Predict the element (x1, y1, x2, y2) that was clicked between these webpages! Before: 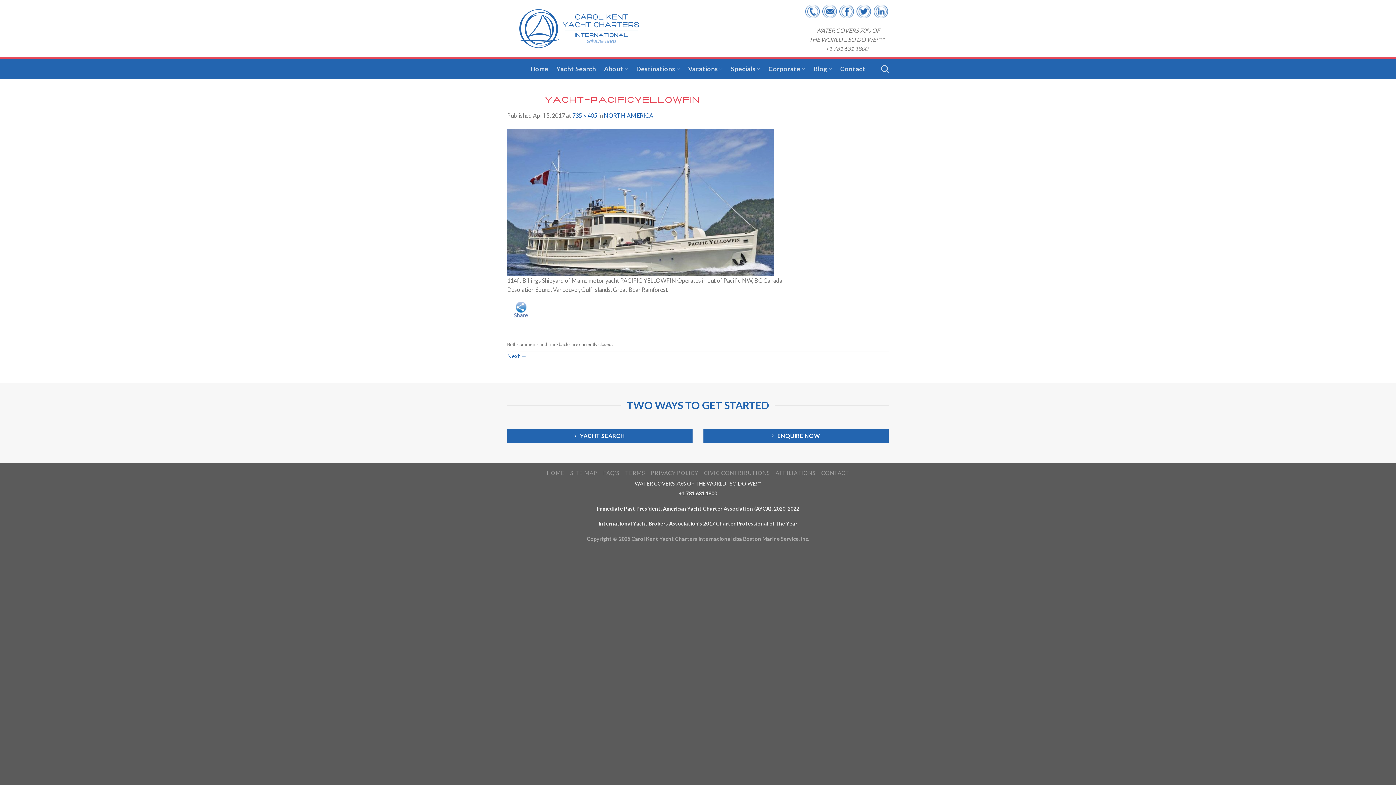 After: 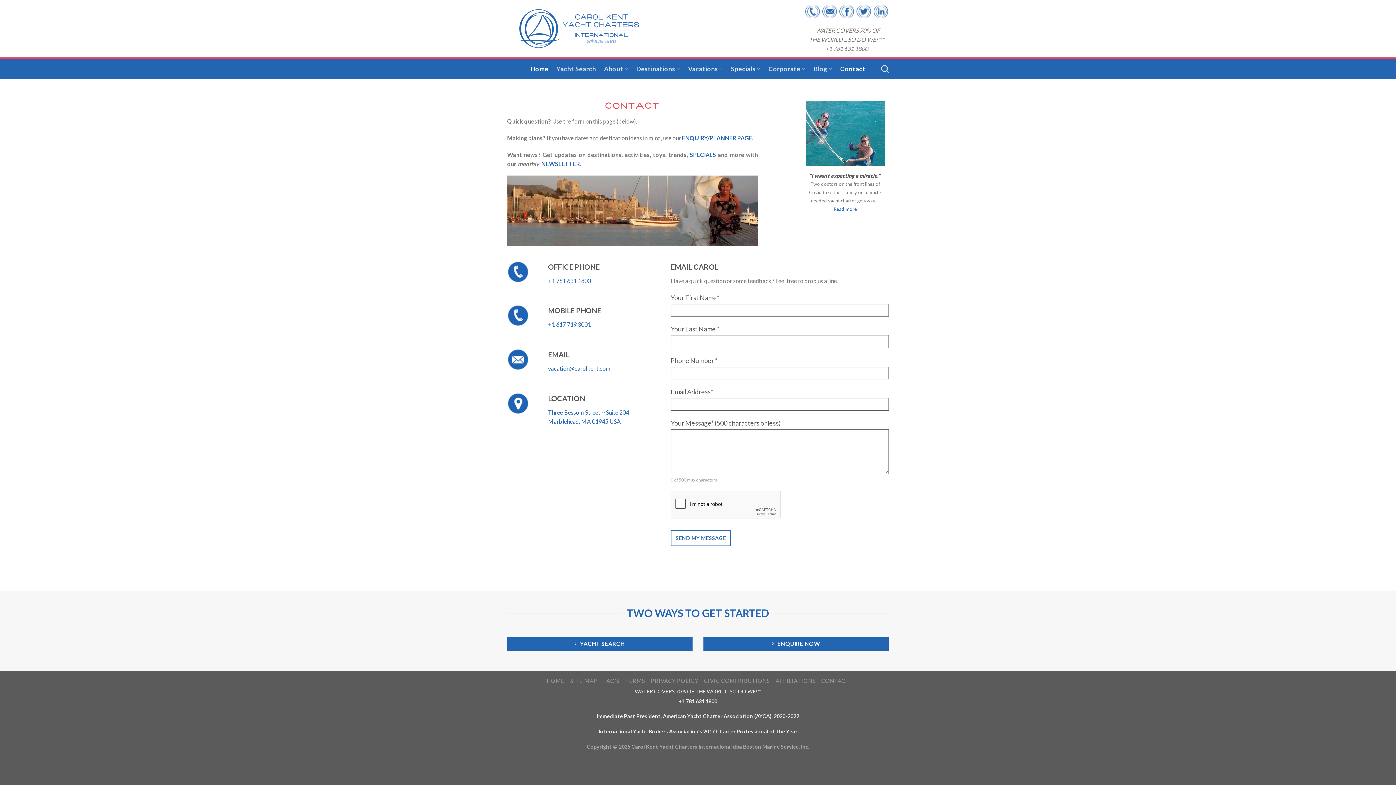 Action: label: CONTACT bbox: (821, 469, 849, 476)